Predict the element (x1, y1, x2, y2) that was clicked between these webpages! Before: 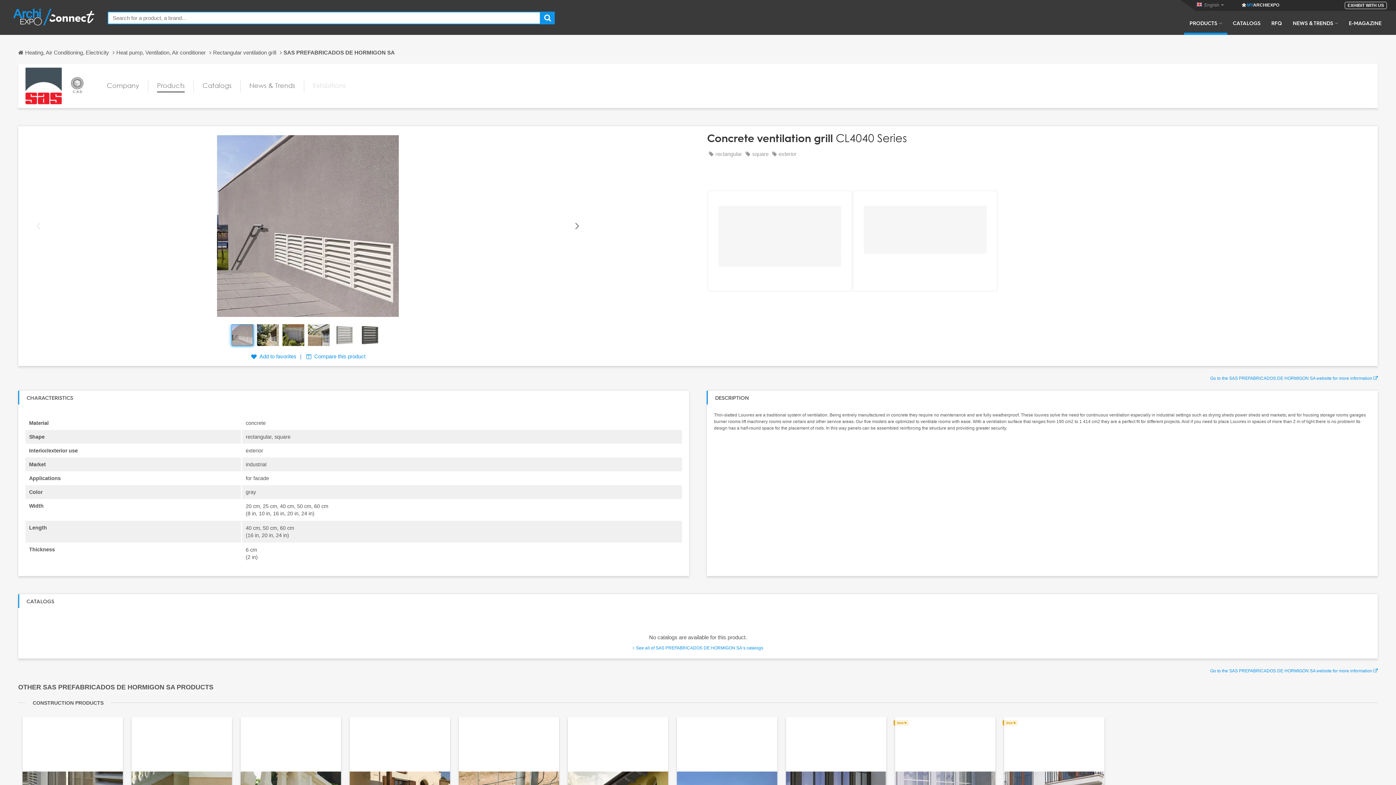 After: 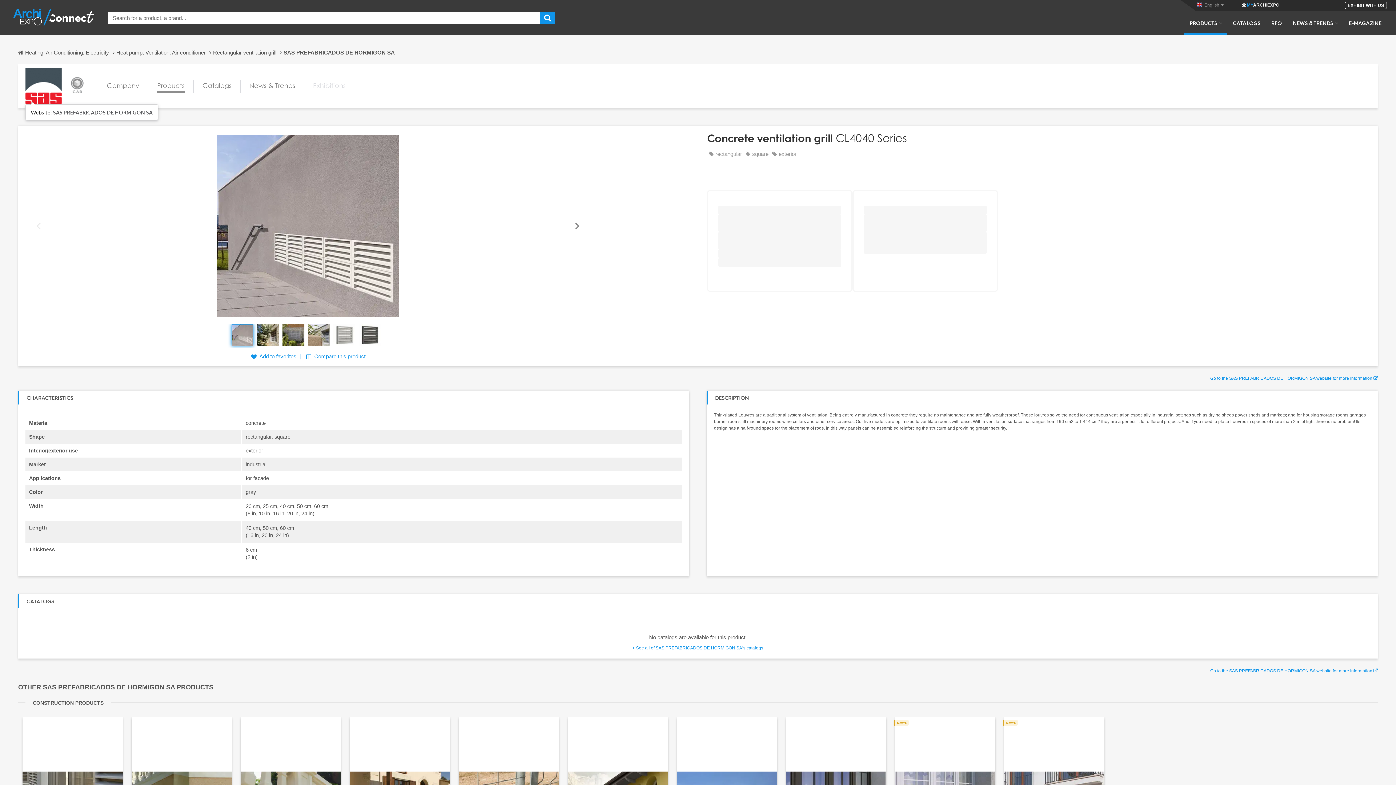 Action: bbox: (25, 83, 61, 88)